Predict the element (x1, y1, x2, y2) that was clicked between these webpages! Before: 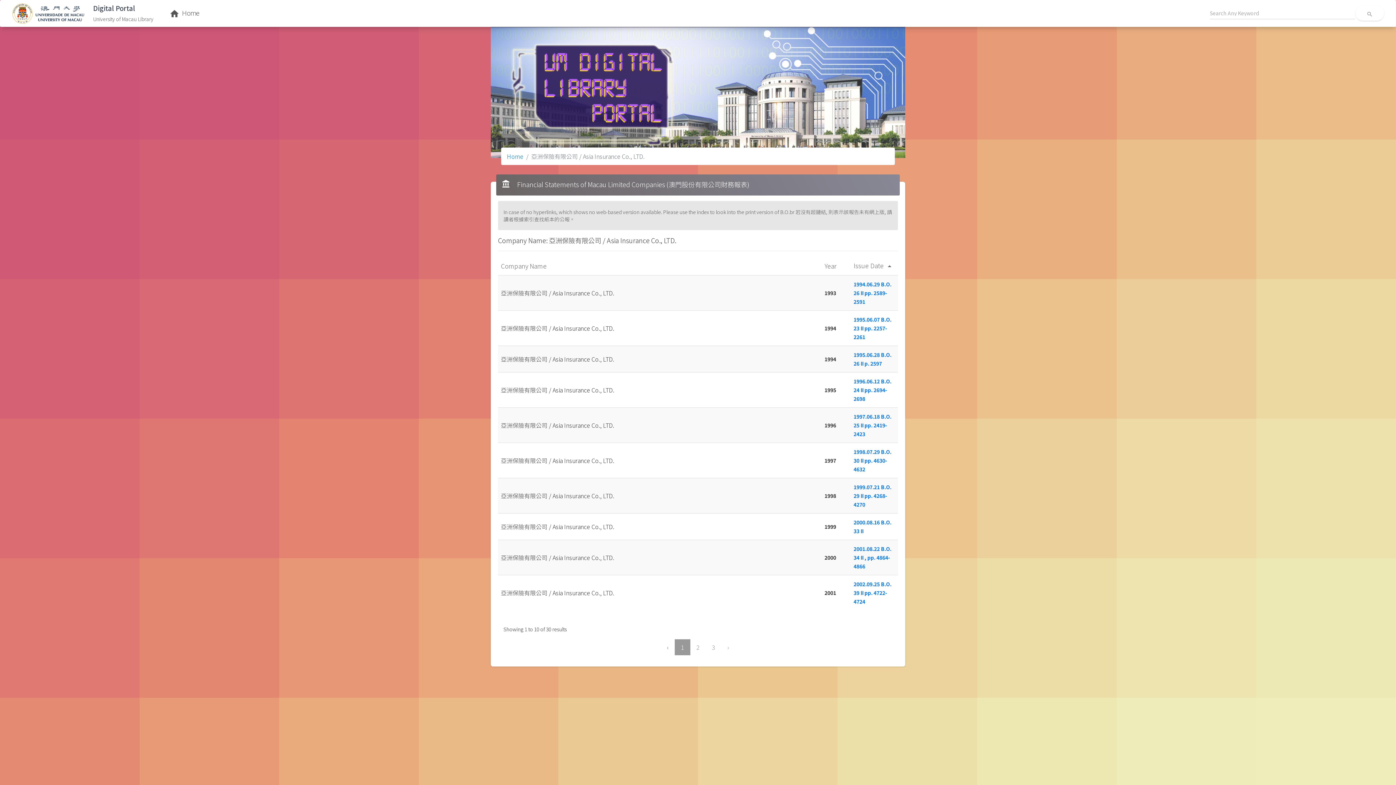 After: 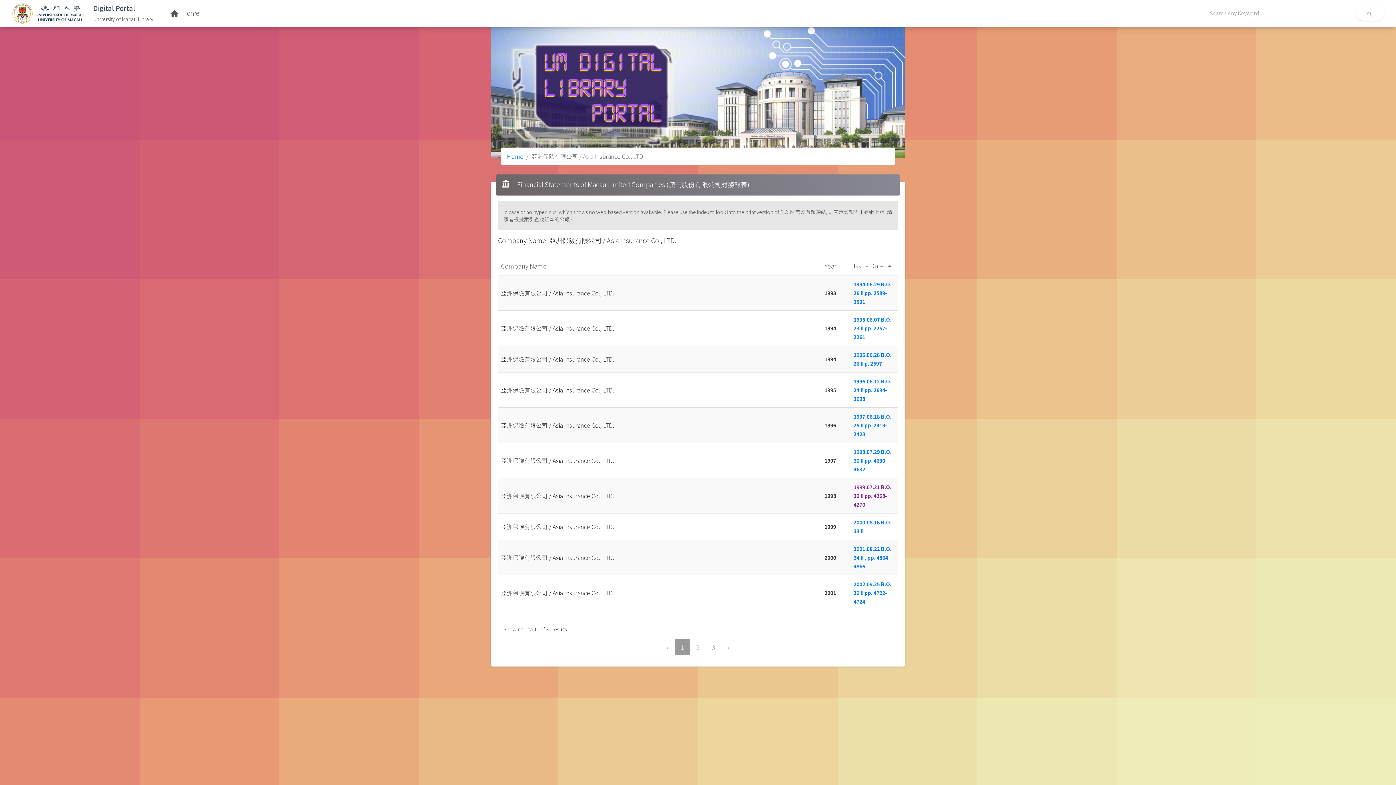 Action: bbox: (853, 483, 891, 508) label: 1999.07.21 B.O. 29 II pp. 4268-4270